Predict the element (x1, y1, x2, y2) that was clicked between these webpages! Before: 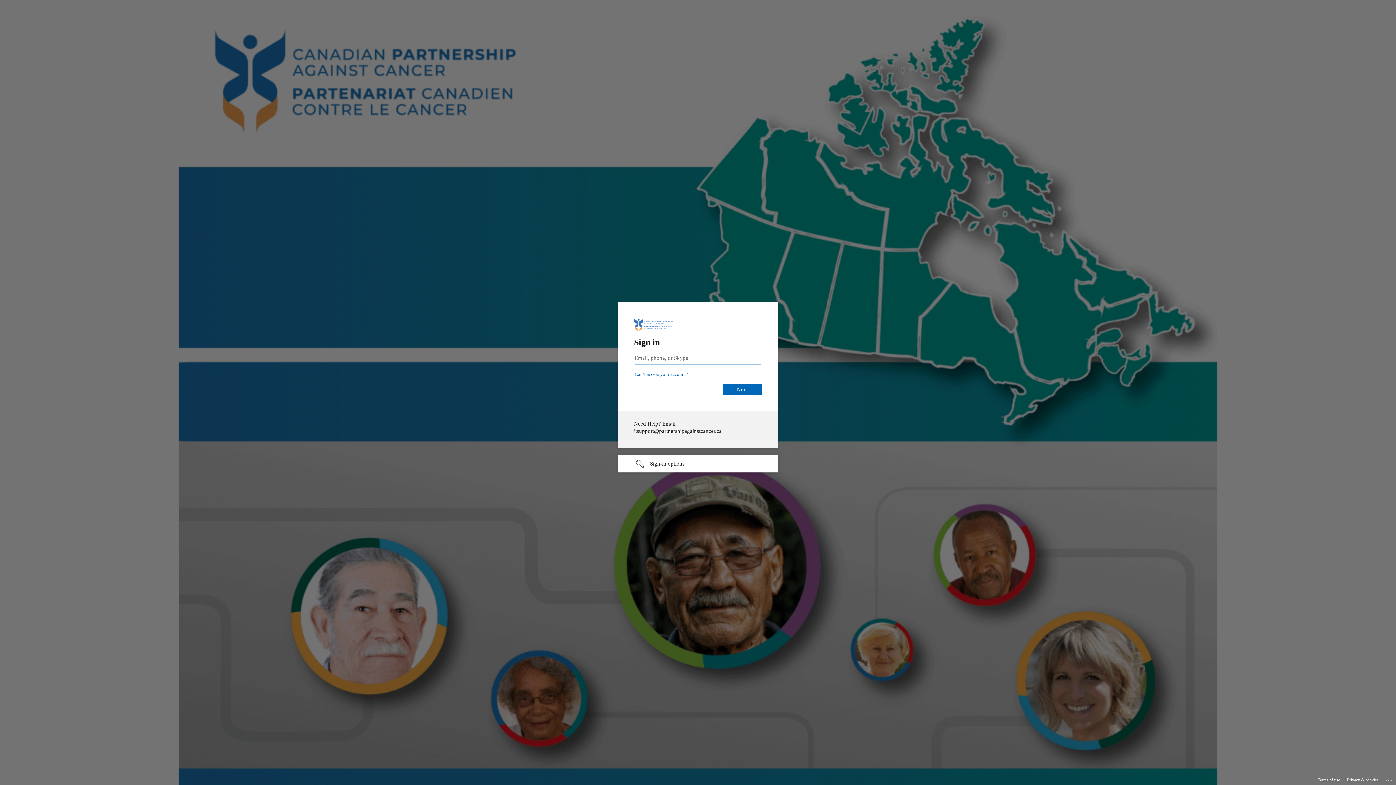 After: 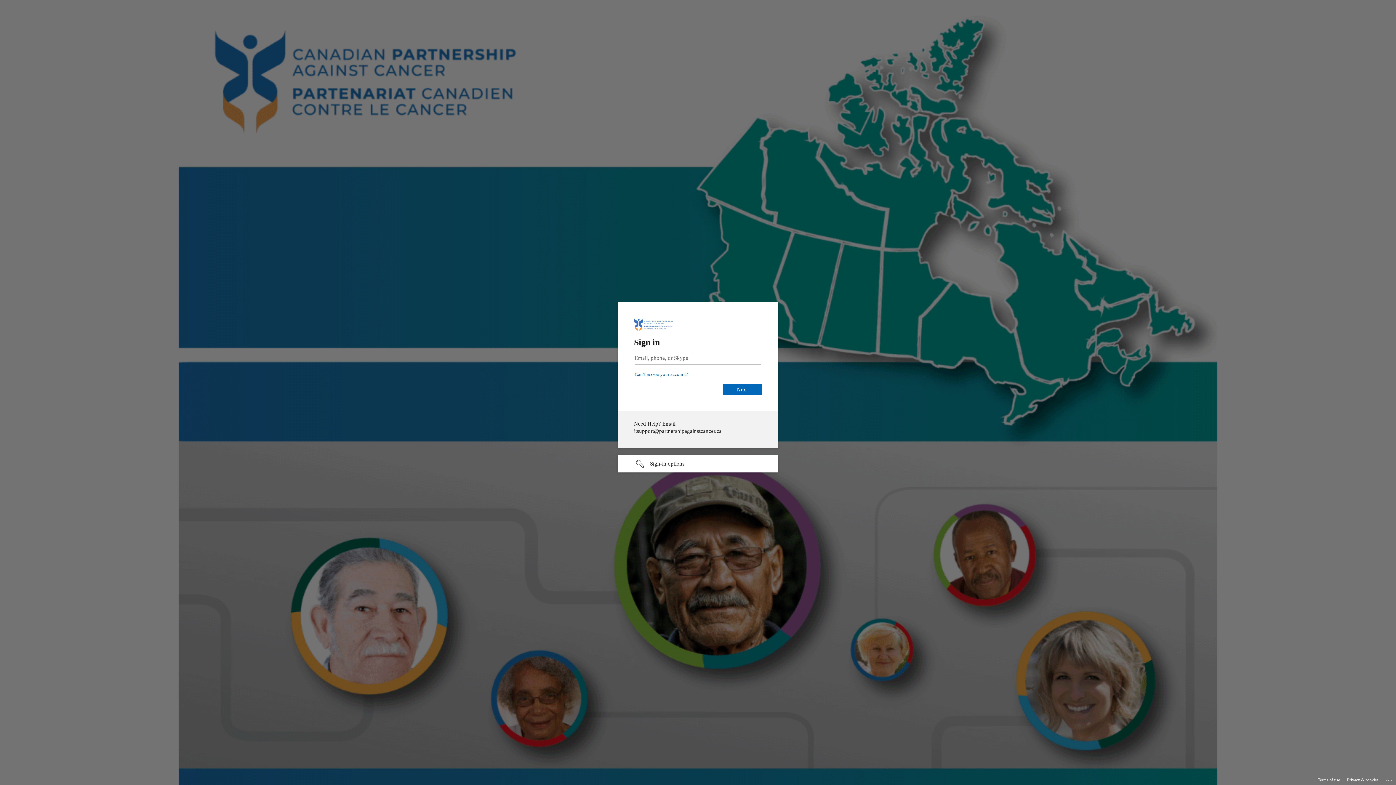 Action: label: Privacy & cookies bbox: (1347, 775, 1378, 785)